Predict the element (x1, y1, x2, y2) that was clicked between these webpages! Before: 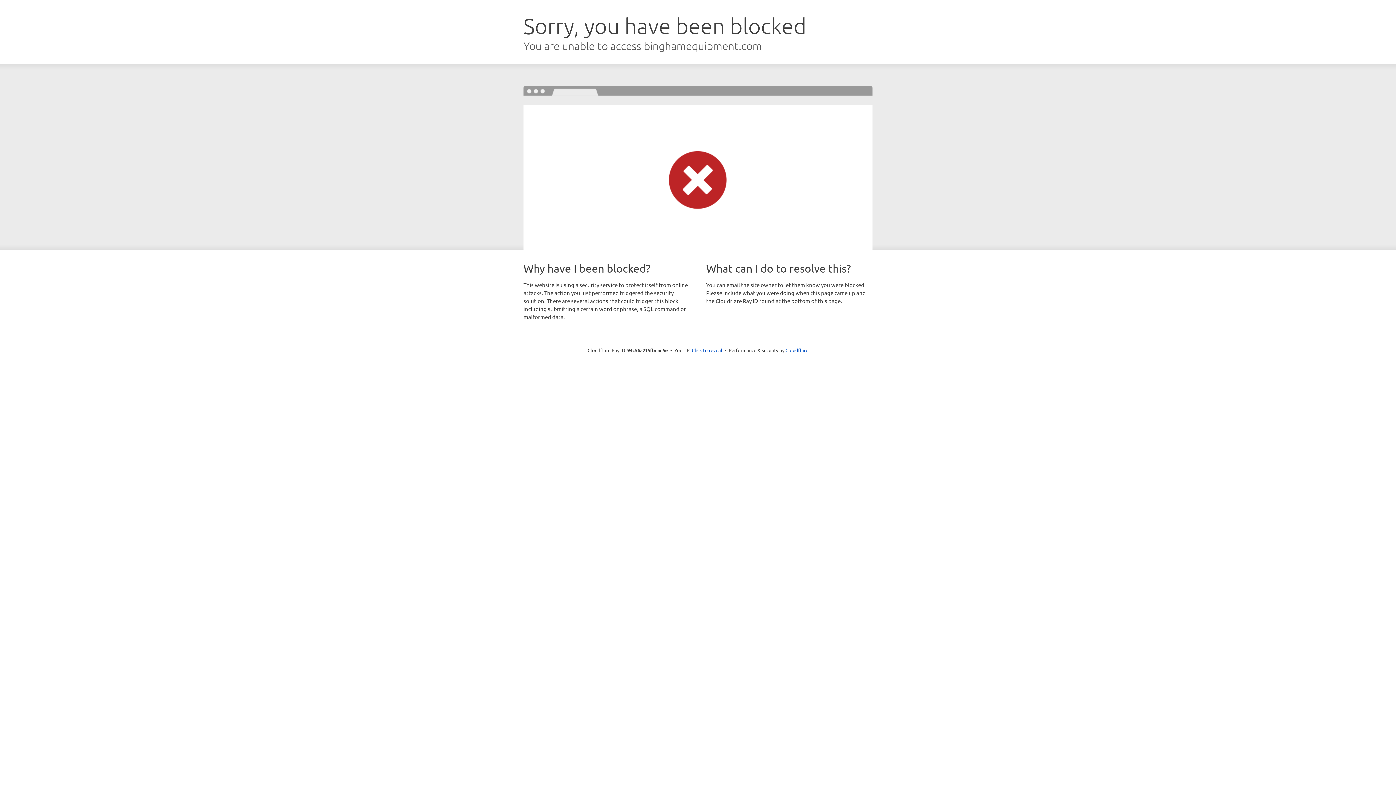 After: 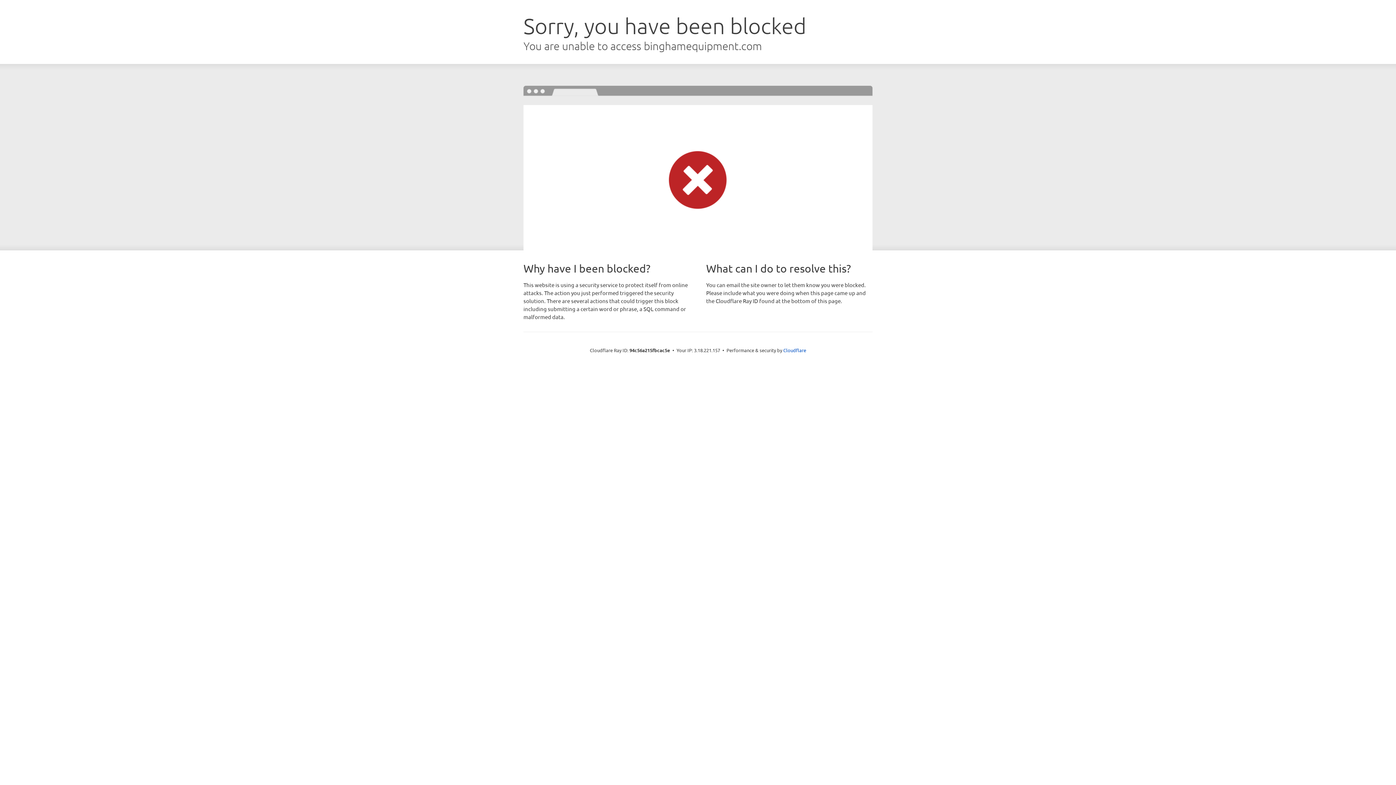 Action: label: Click to reveal bbox: (692, 346, 722, 353)